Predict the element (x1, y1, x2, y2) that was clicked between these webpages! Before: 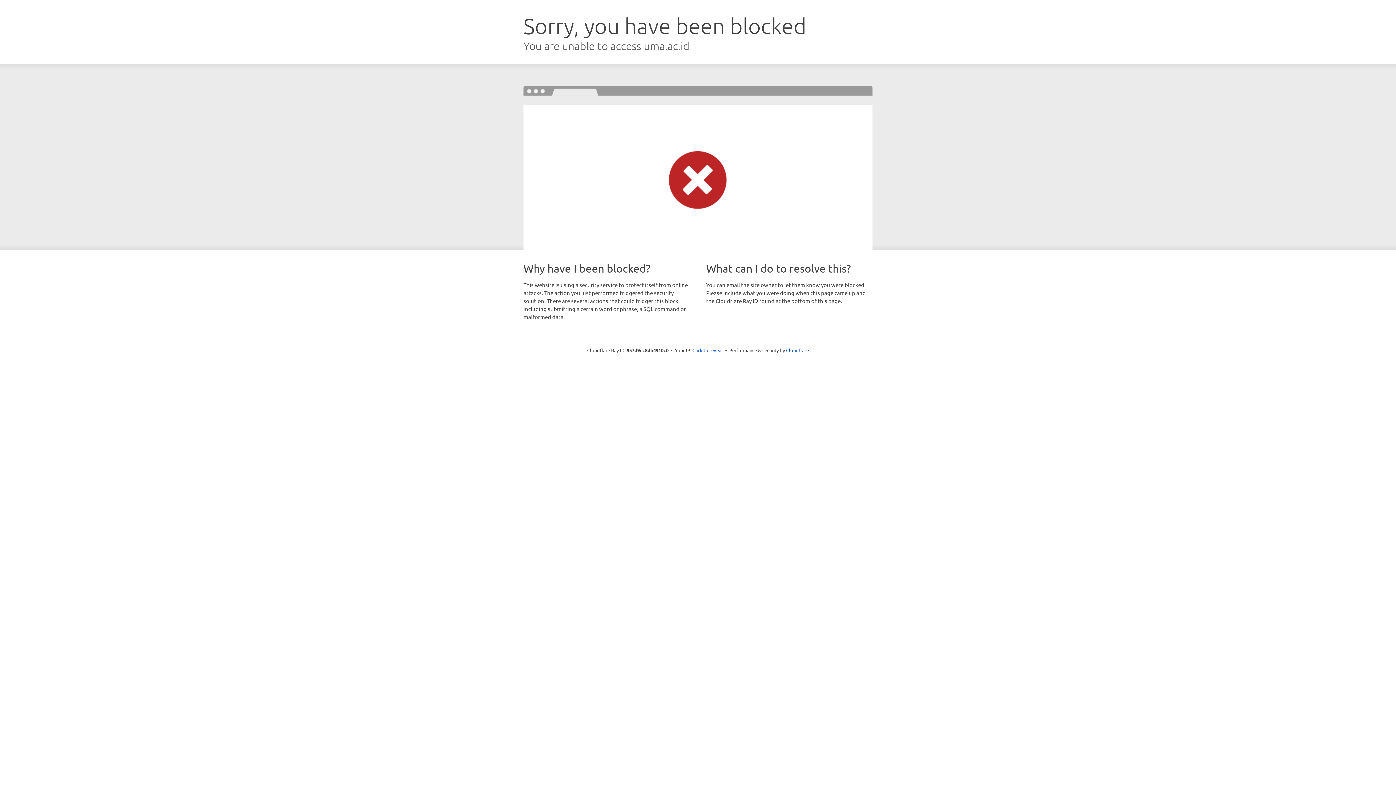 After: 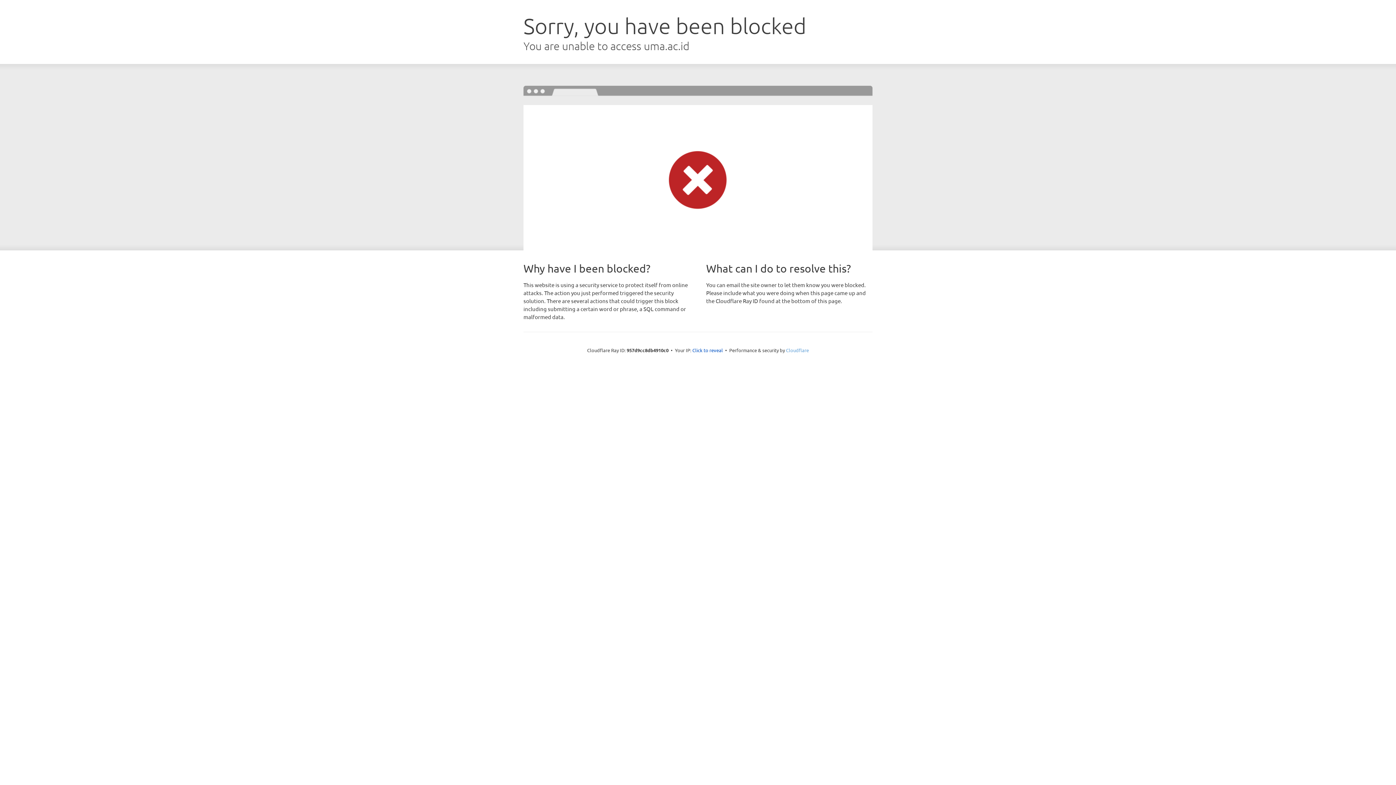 Action: label: Cloudflare bbox: (786, 347, 809, 353)